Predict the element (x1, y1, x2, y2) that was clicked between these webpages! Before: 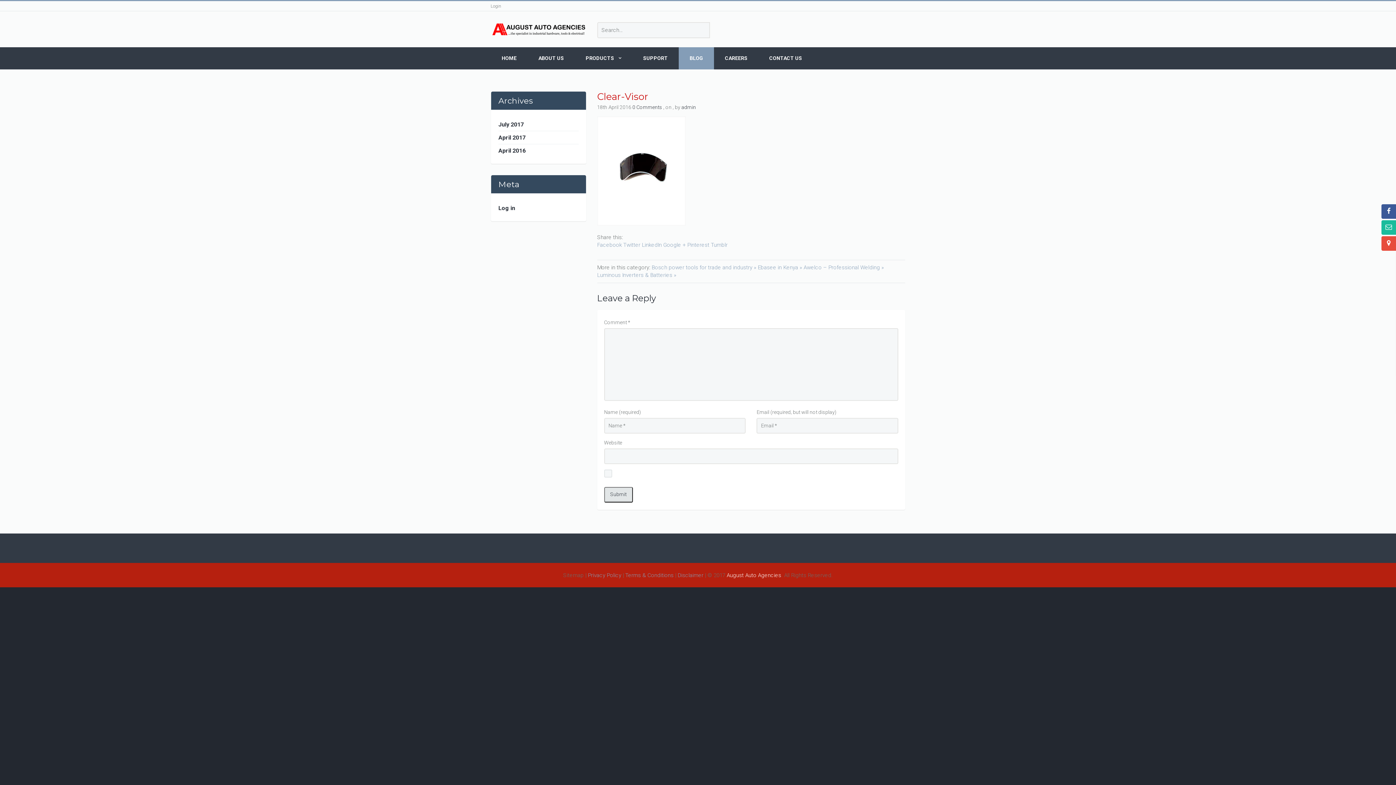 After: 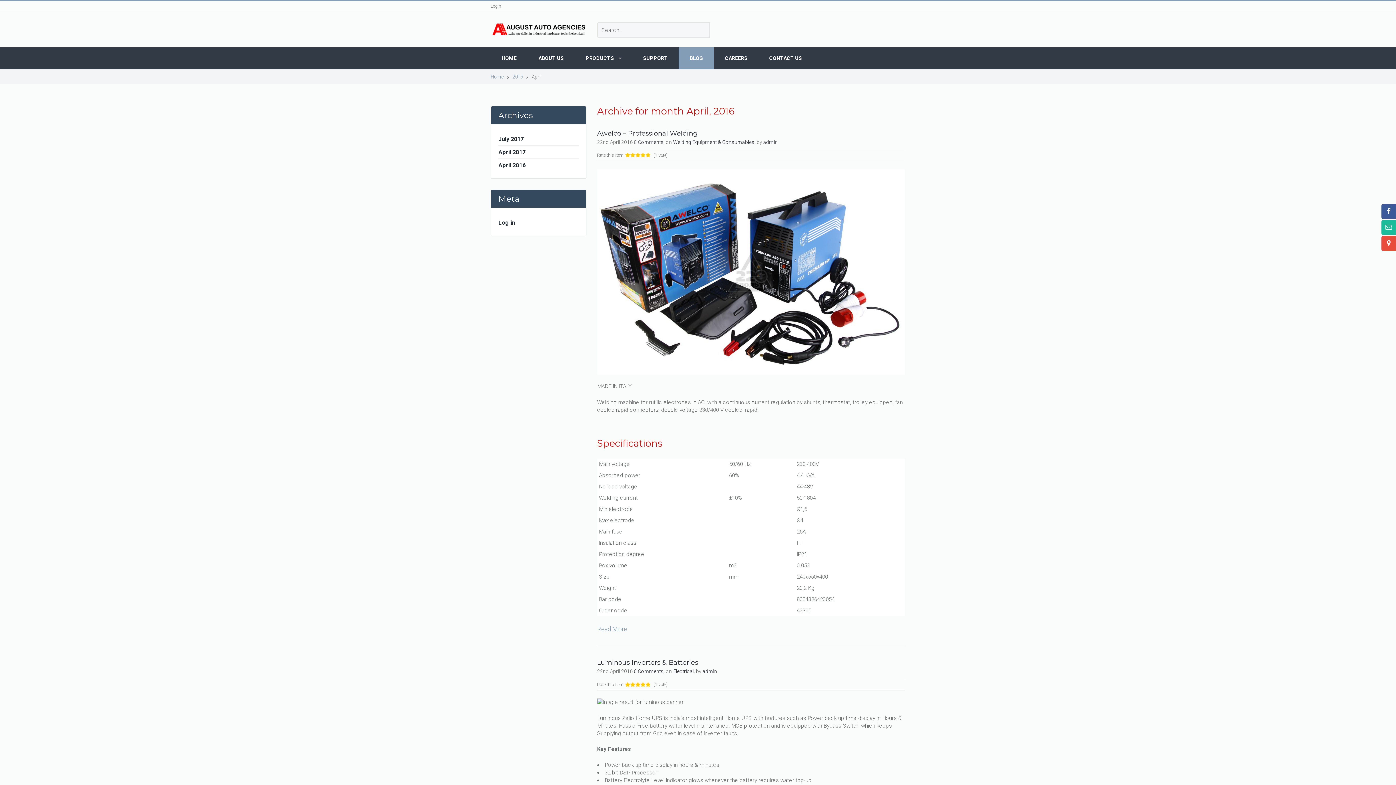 Action: bbox: (498, 147, 525, 154) label: April 2016